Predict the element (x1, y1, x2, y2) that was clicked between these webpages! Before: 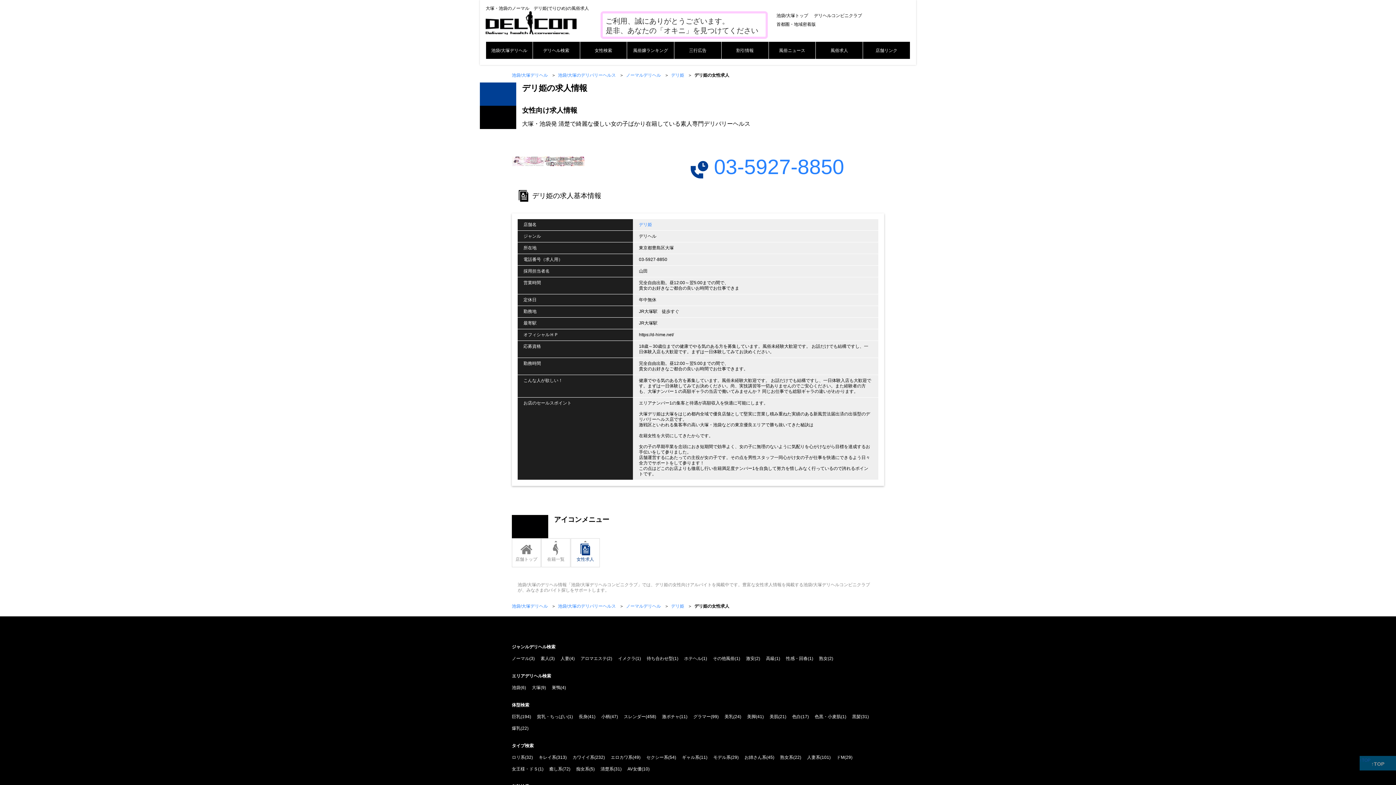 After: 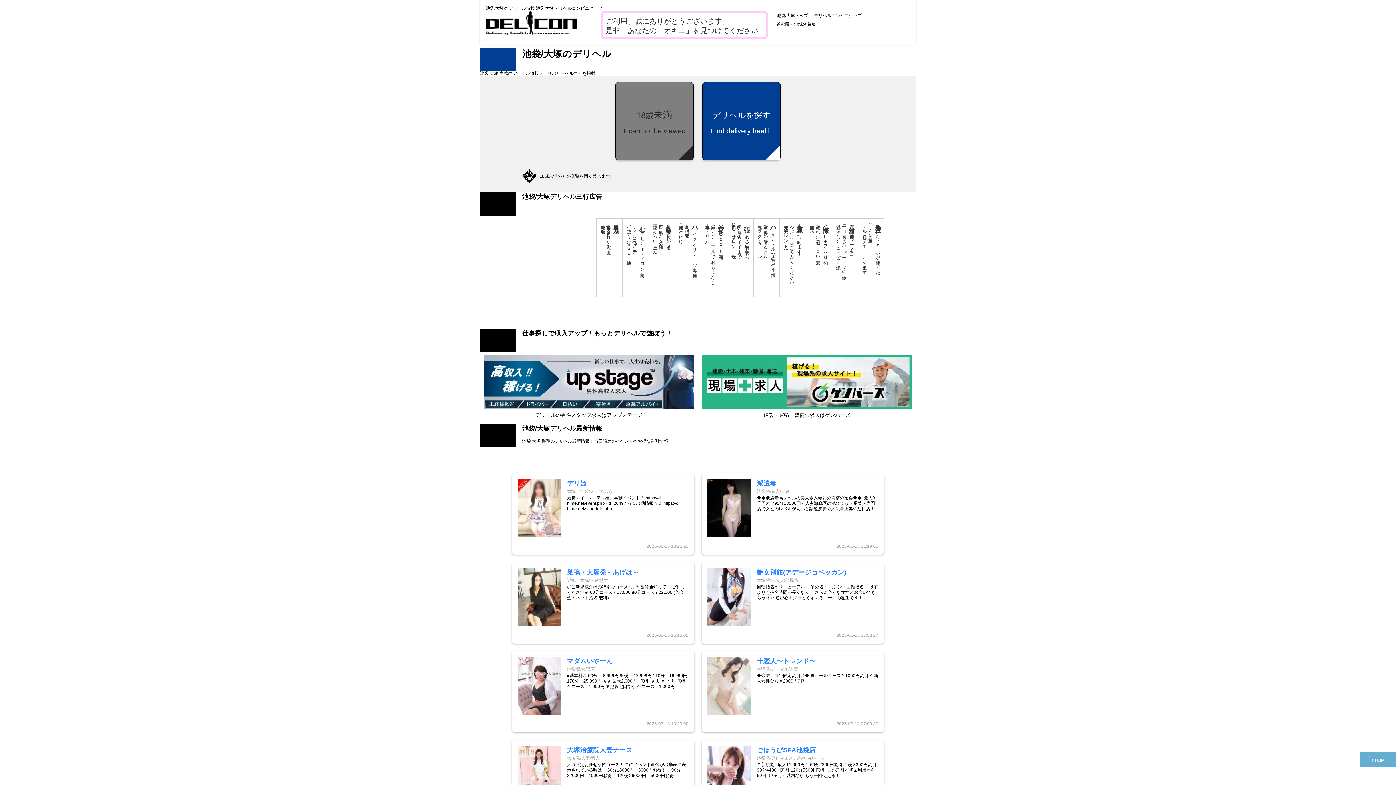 Action: bbox: (512, 70, 548, 79) label: 池袋/大塚デリヘル